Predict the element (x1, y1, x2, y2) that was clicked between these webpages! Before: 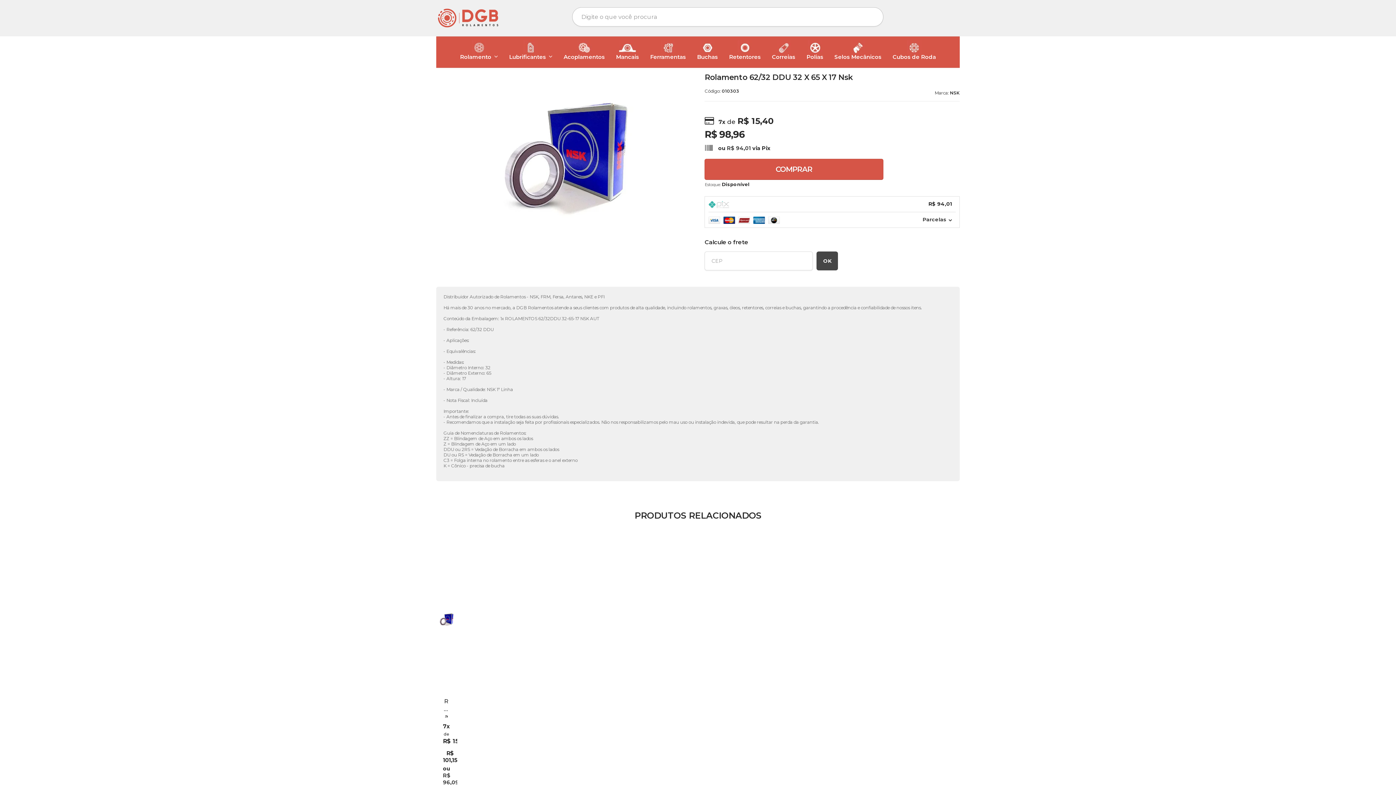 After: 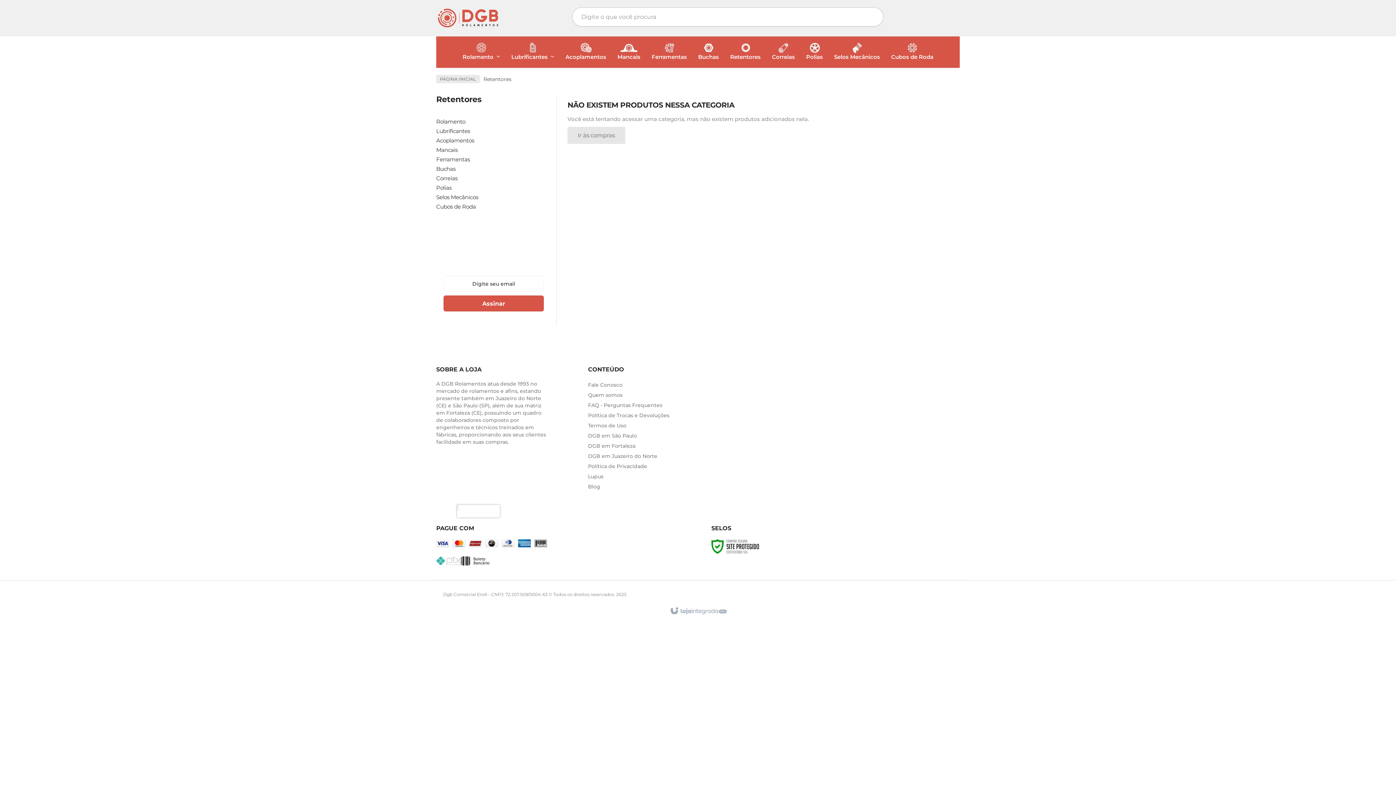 Action: bbox: (729, 40, 760, 66) label: Retentores